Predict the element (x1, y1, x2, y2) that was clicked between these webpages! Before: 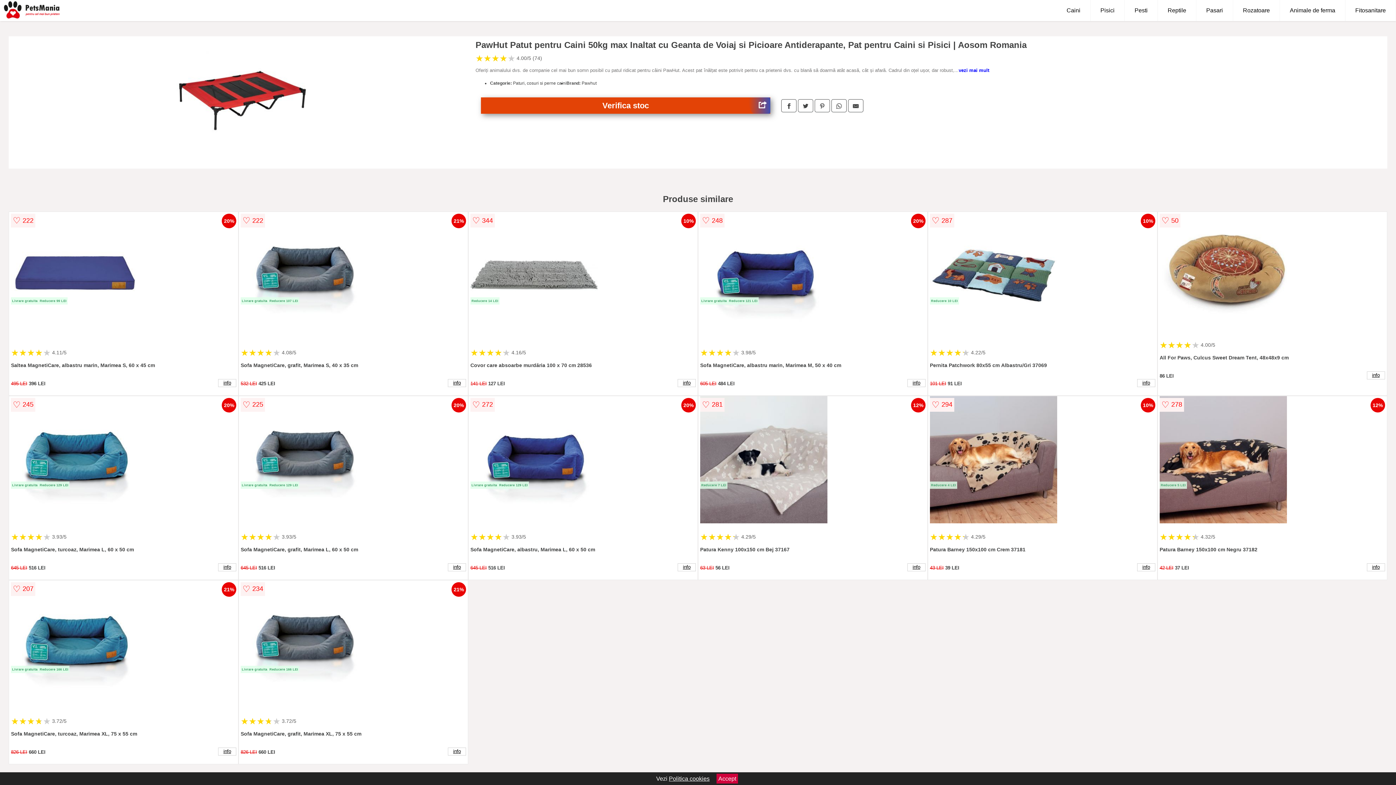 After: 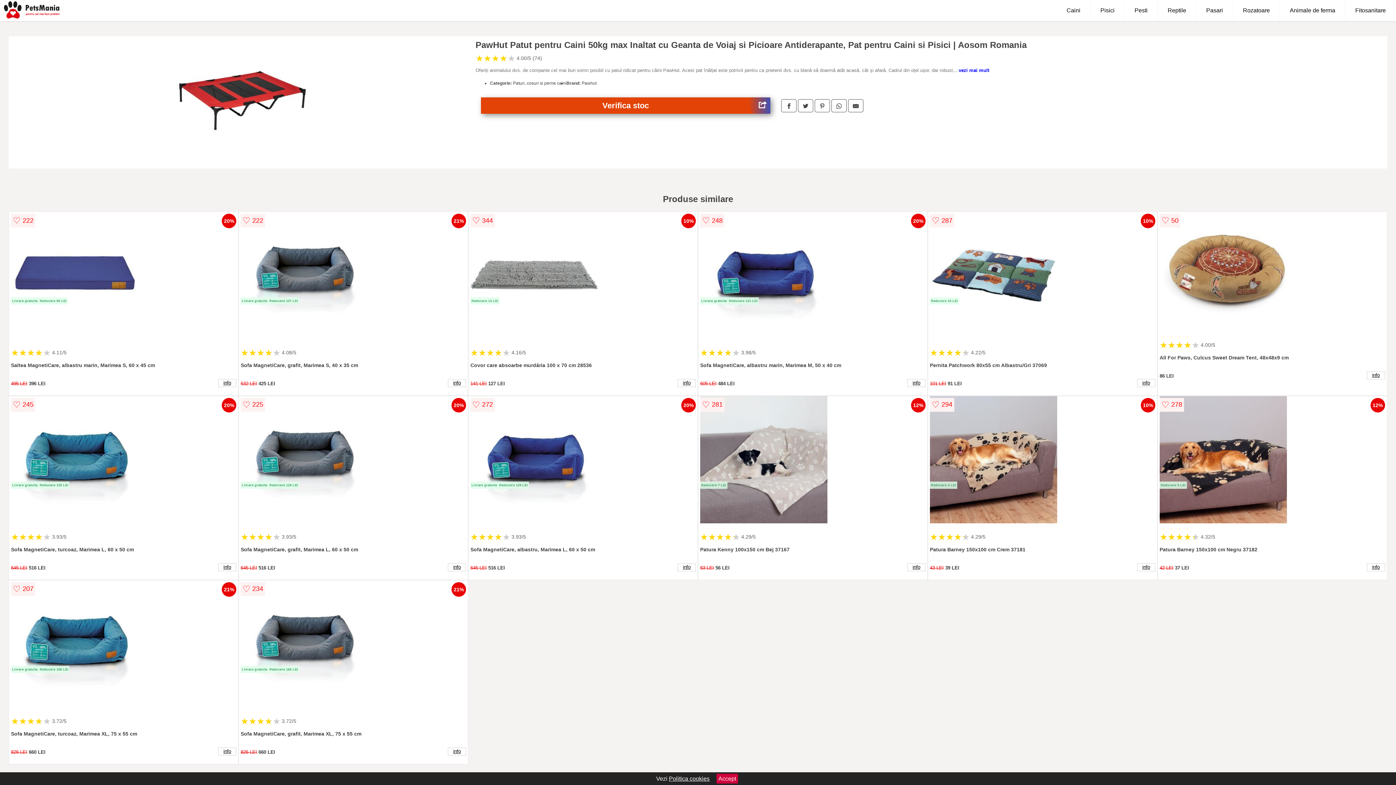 Action: bbox: (814, 99, 830, 112)